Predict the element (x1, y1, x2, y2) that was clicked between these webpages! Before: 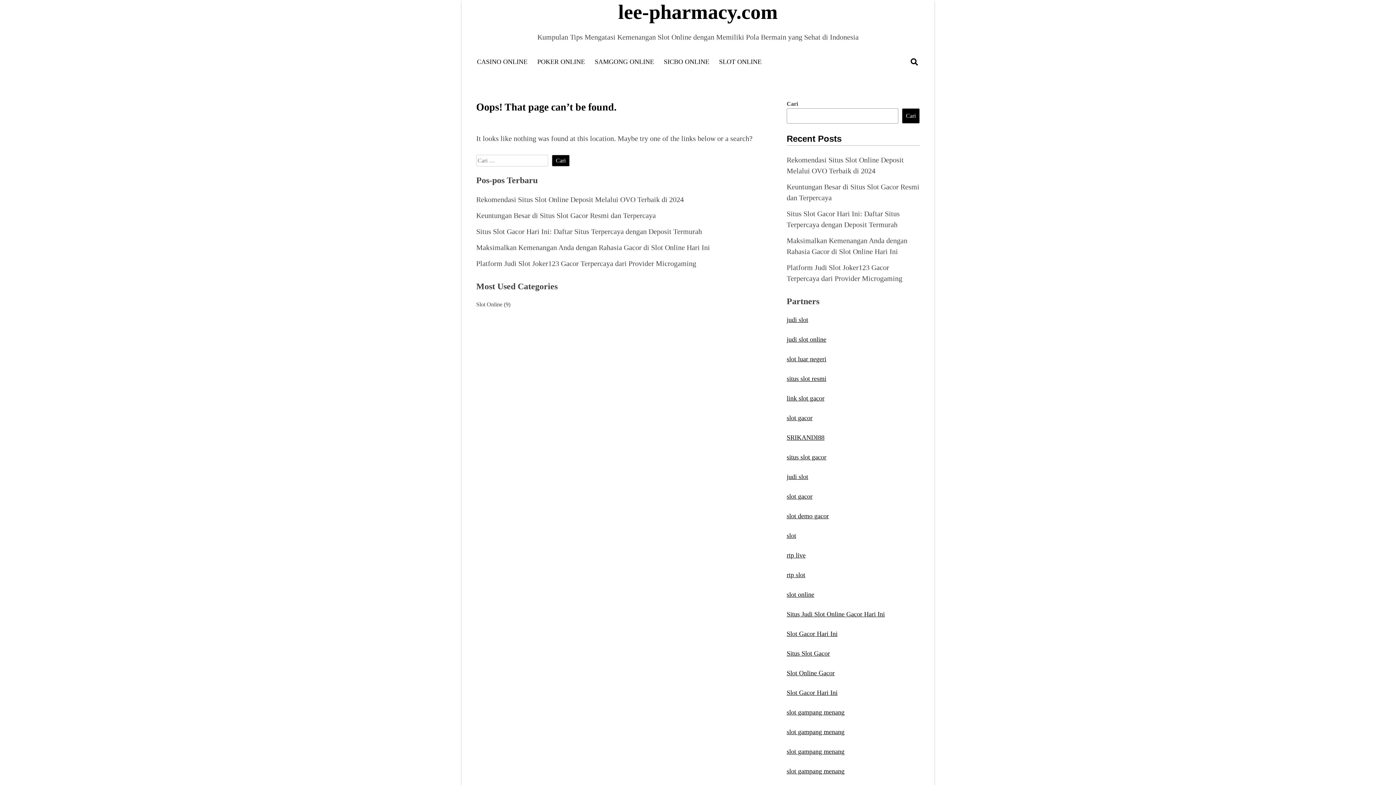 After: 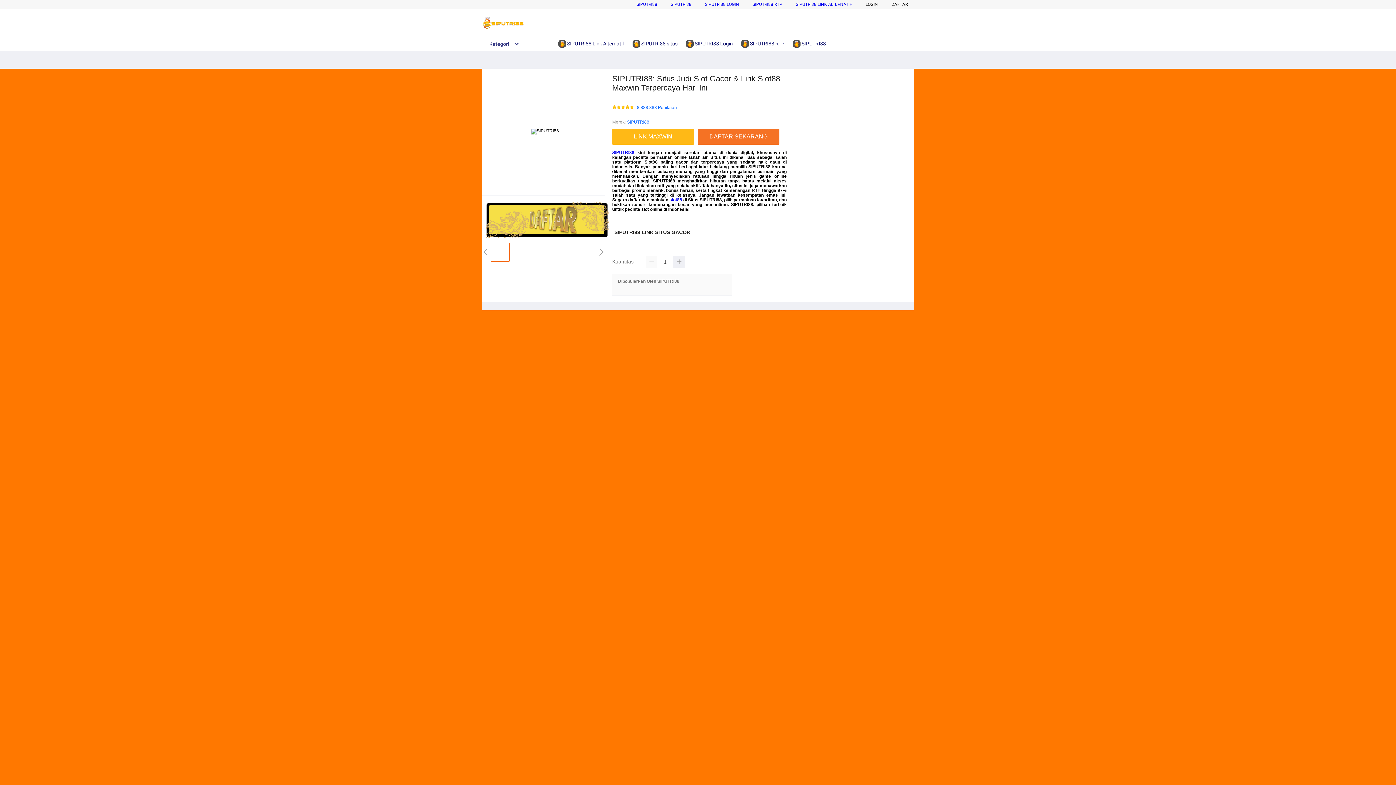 Action: label: Slot Gacor Hari Ini bbox: (786, 689, 837, 696)